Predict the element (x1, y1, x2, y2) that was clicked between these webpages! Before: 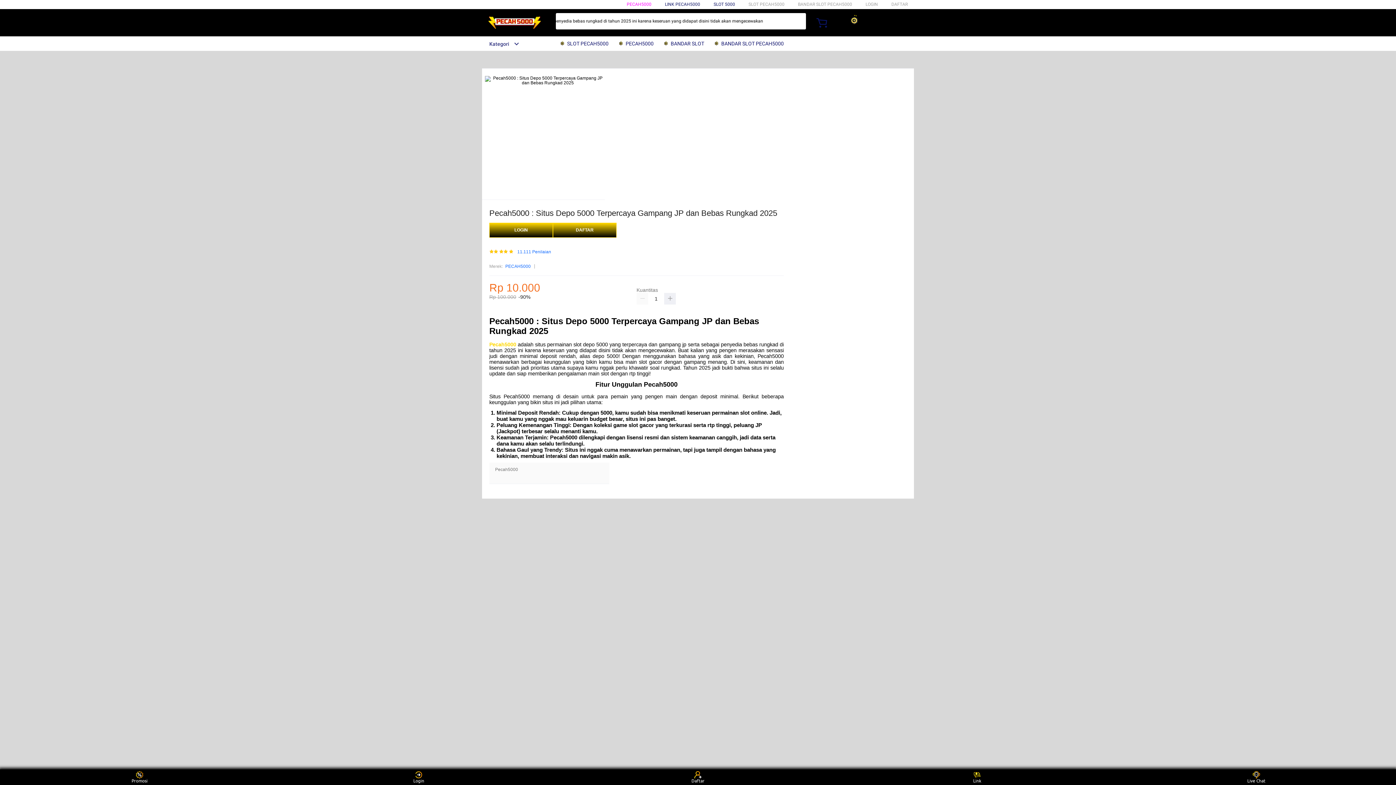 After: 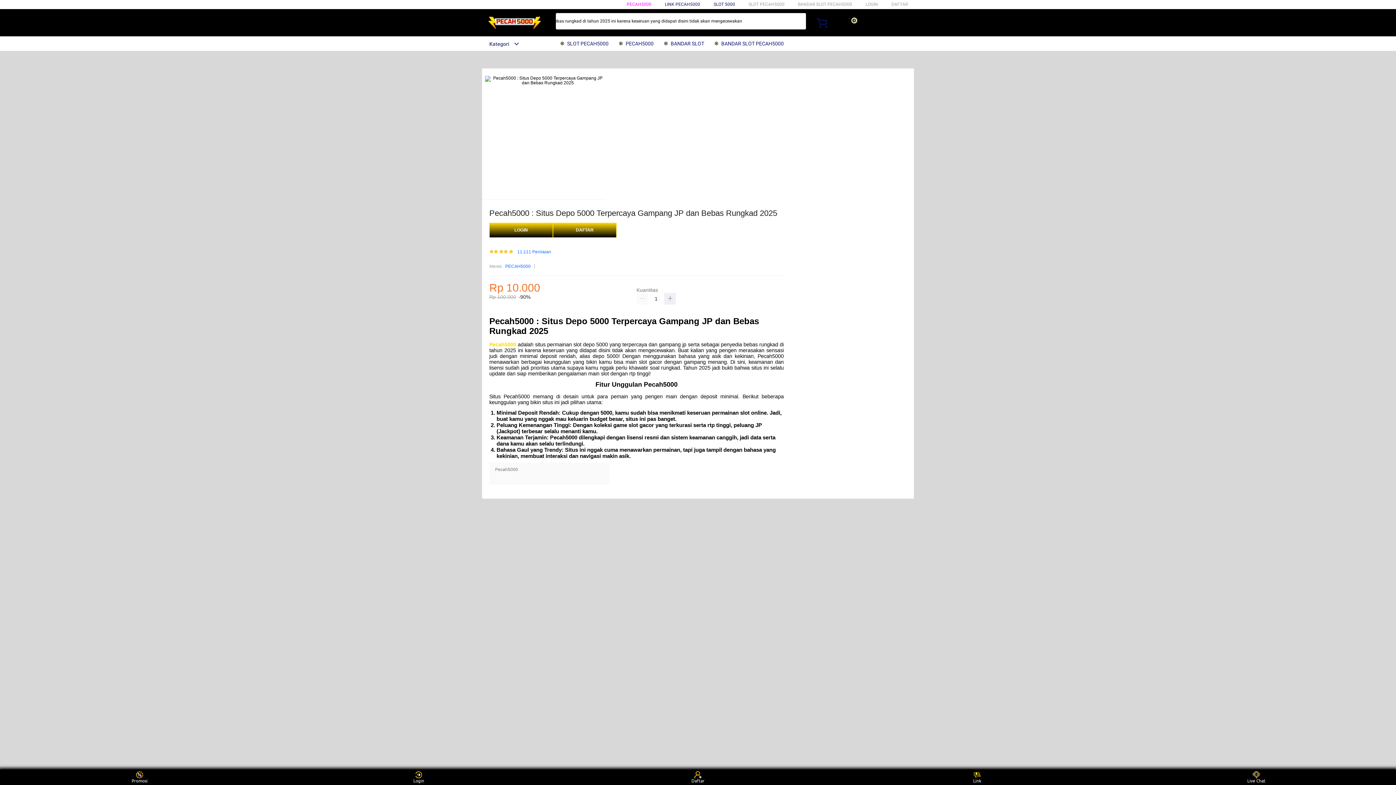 Action: label: Pecah5000 bbox: (489, 341, 516, 347)